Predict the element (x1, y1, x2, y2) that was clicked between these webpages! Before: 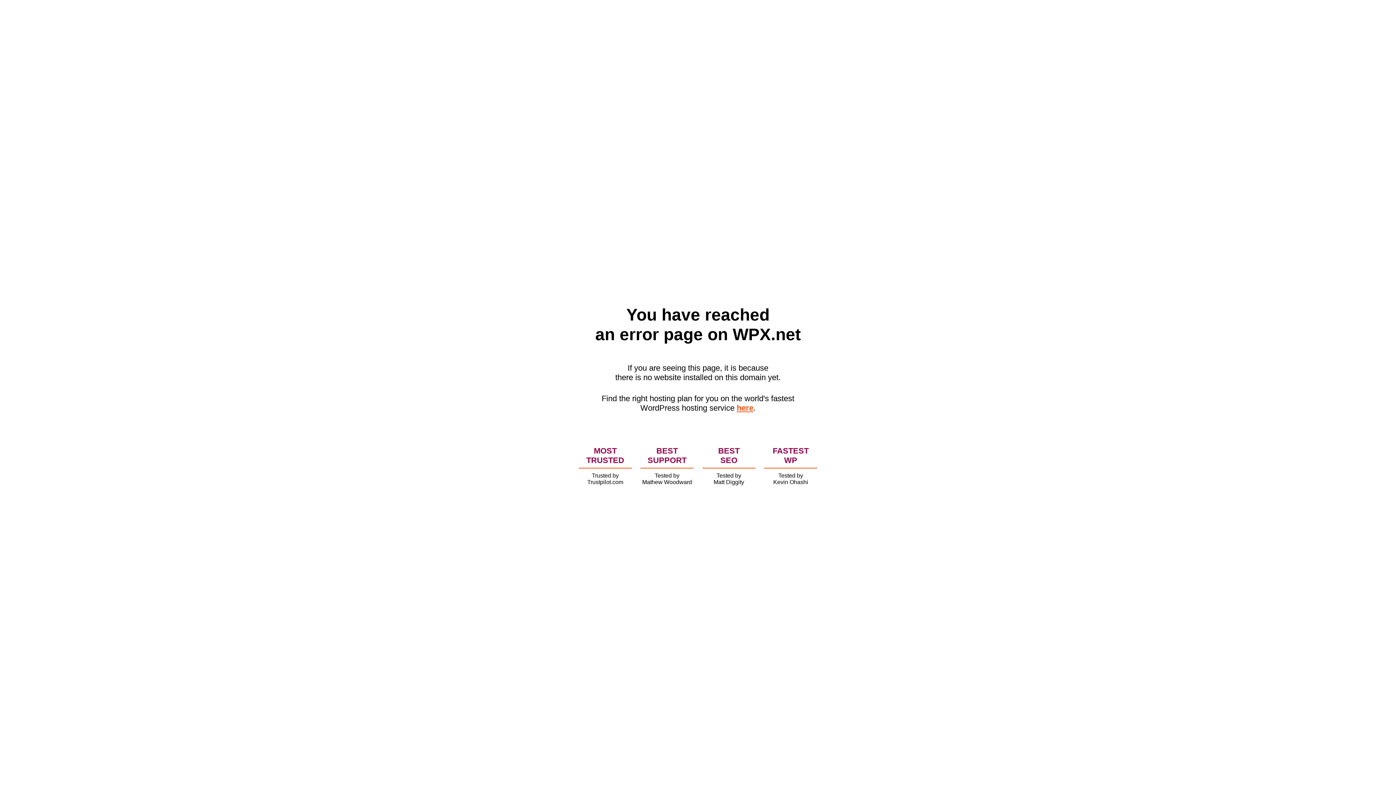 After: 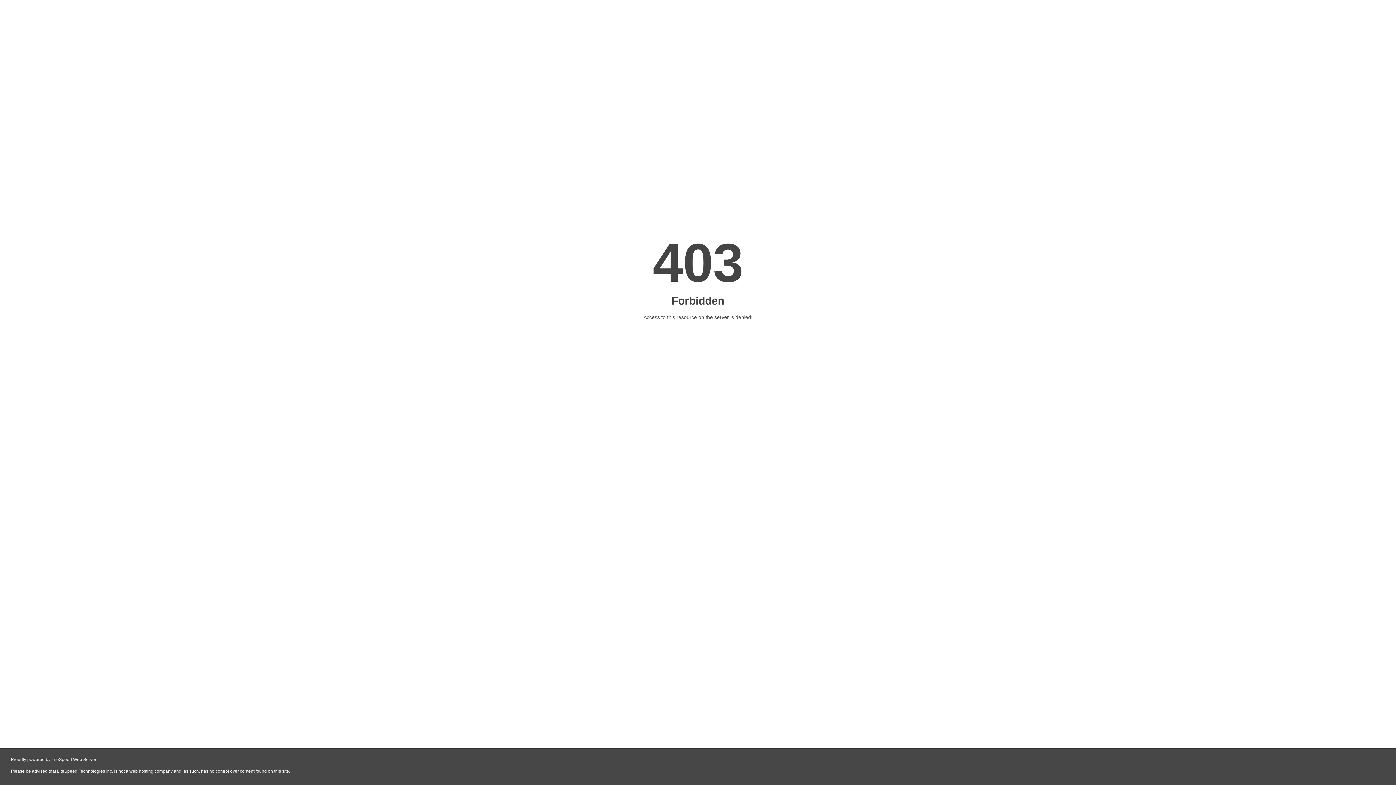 Action: label: here bbox: (736, 403, 753, 412)